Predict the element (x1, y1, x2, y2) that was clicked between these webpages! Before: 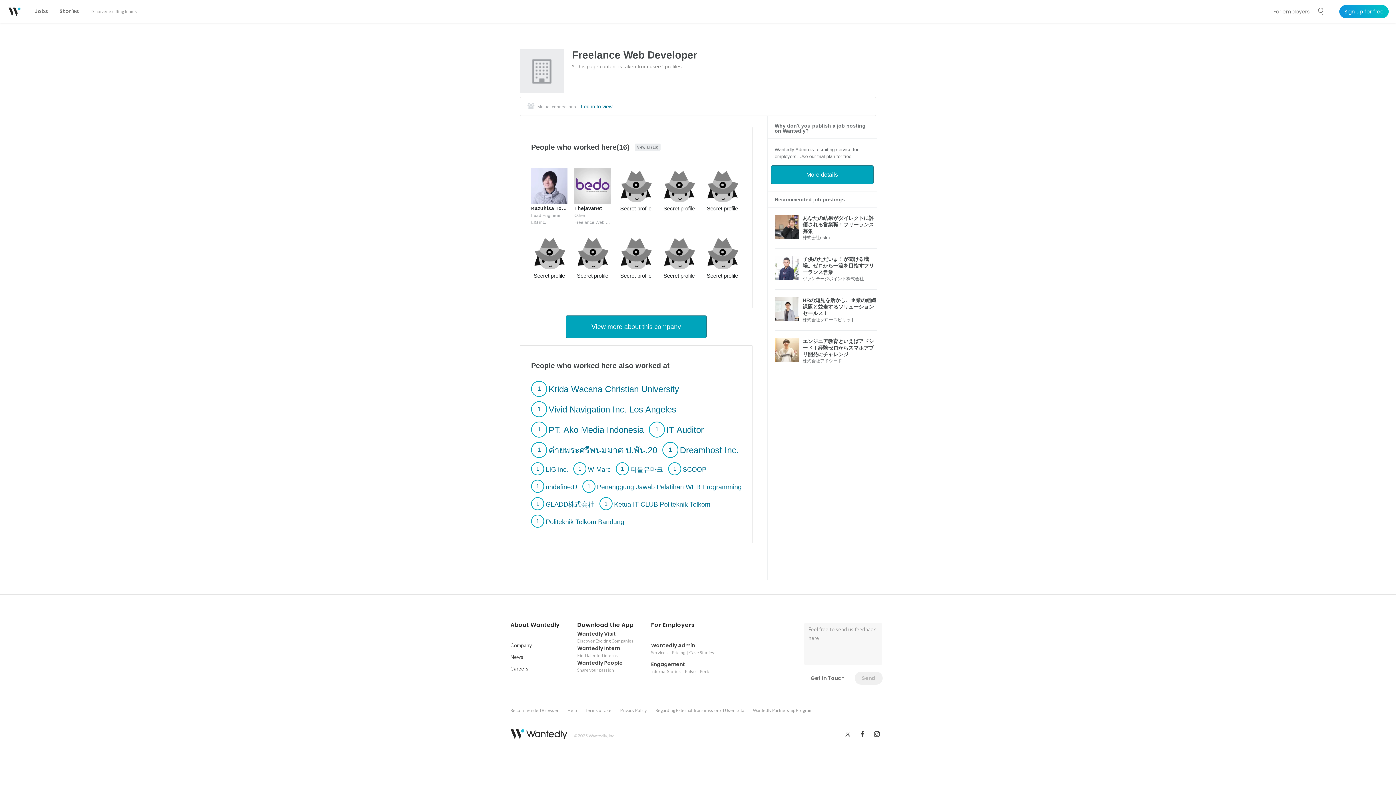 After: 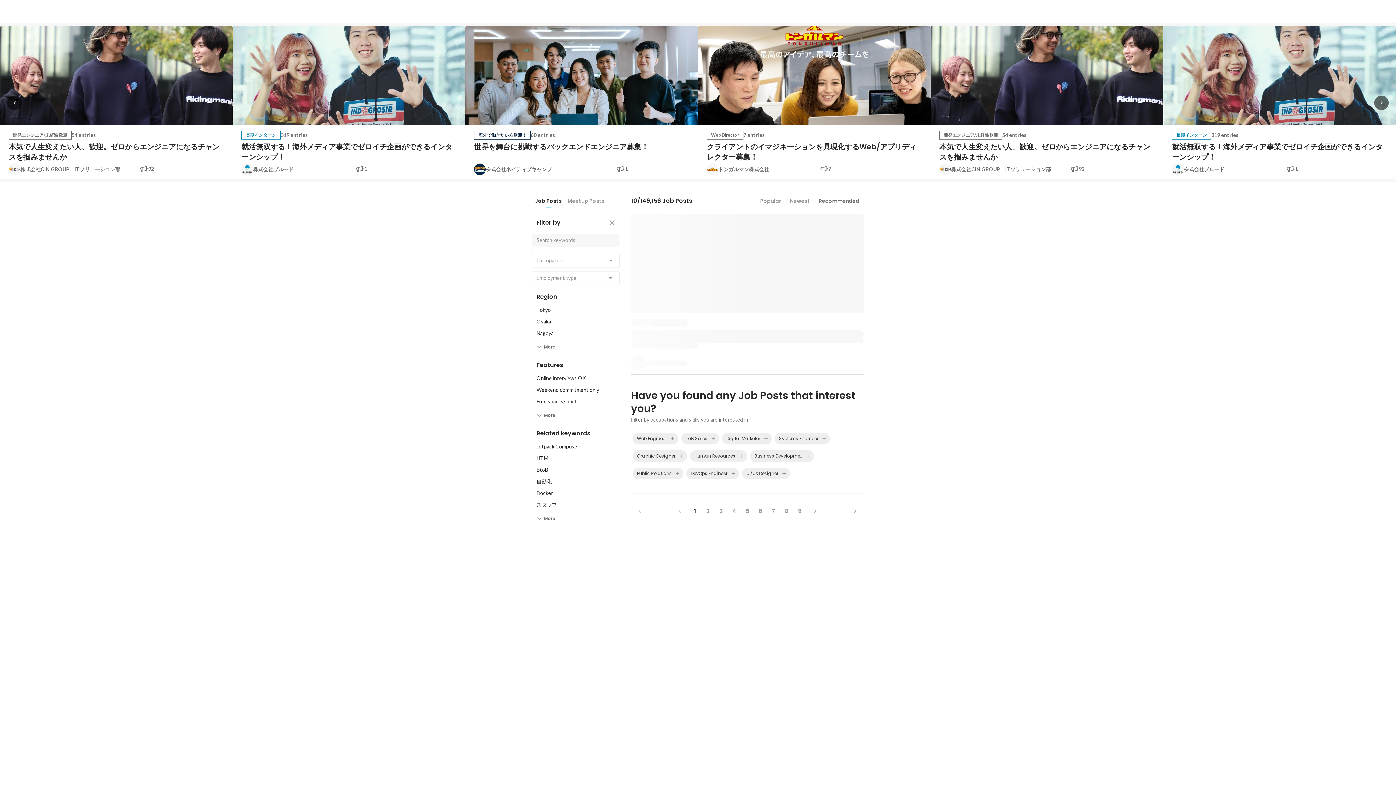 Action: bbox: (29, 0, 53, 23) label: Jobs